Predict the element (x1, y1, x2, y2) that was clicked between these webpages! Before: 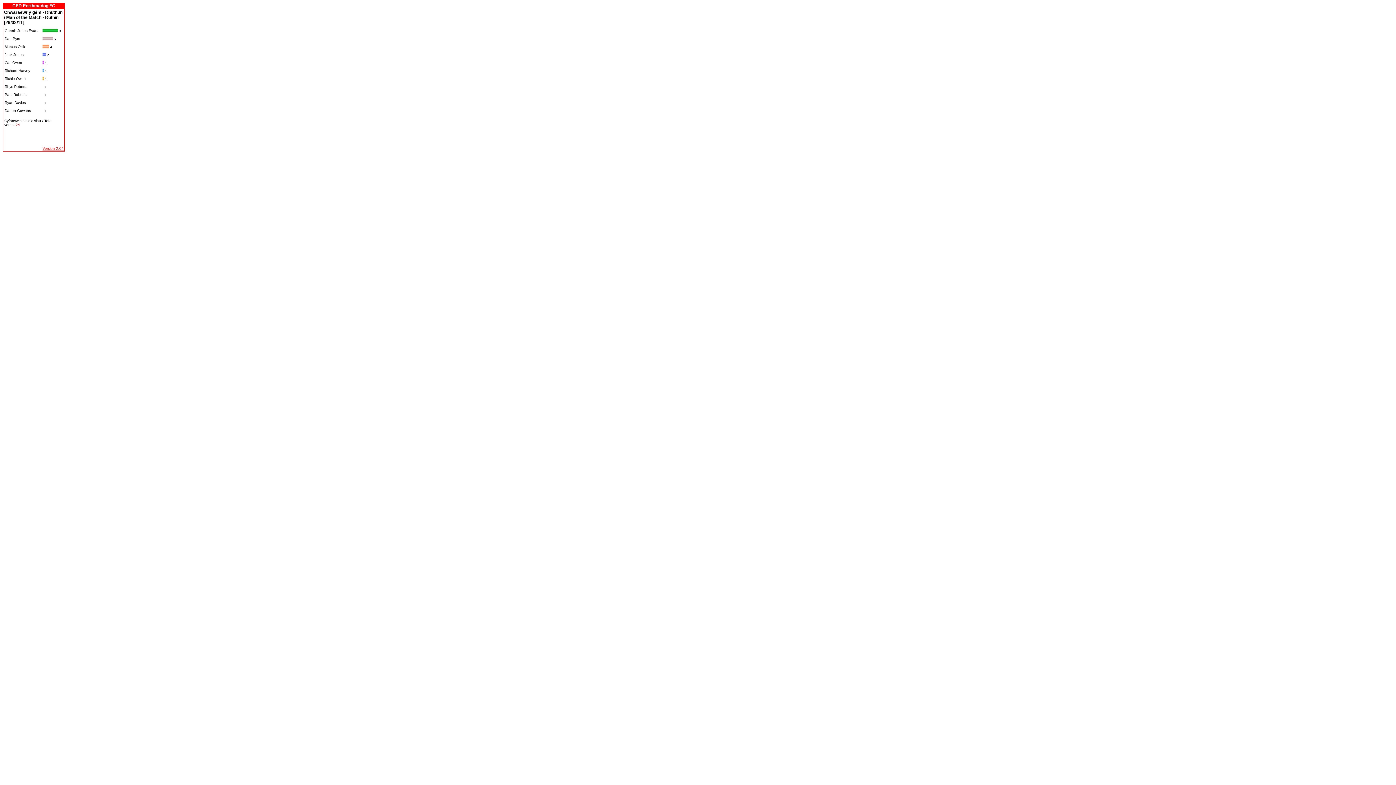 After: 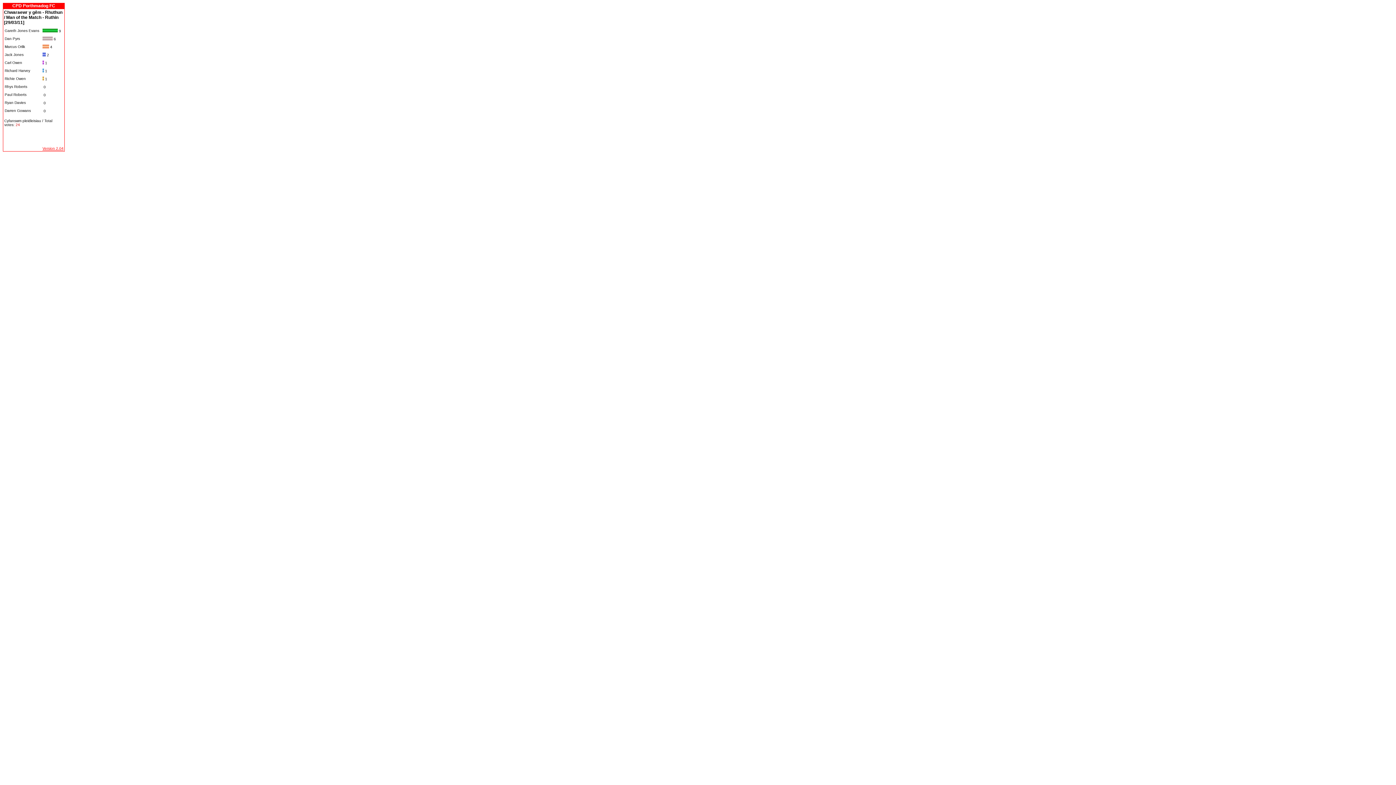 Action: bbox: (42, 146, 63, 150) label: Version 2.04